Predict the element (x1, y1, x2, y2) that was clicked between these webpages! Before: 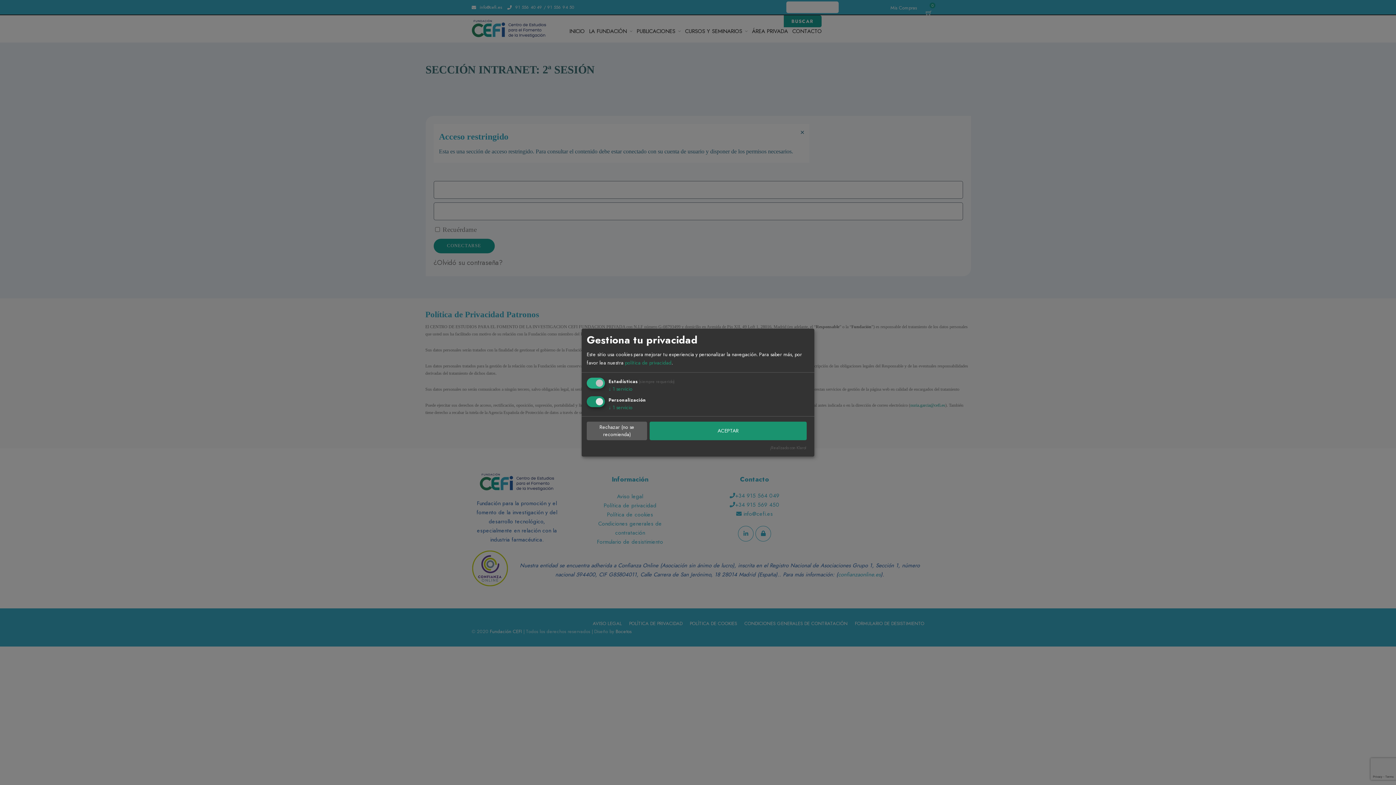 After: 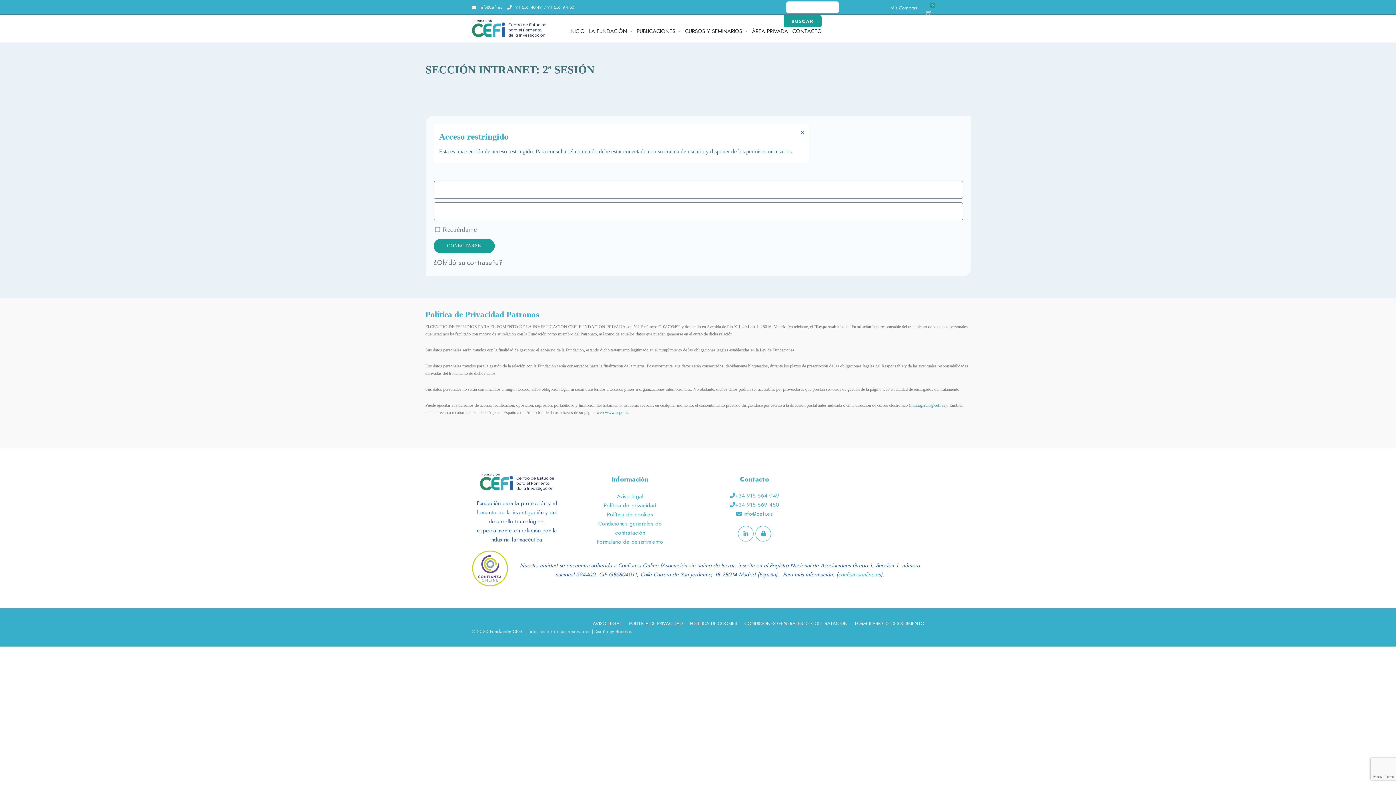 Action: label: Rechazar (no se recomienda) bbox: (586, 421, 647, 440)